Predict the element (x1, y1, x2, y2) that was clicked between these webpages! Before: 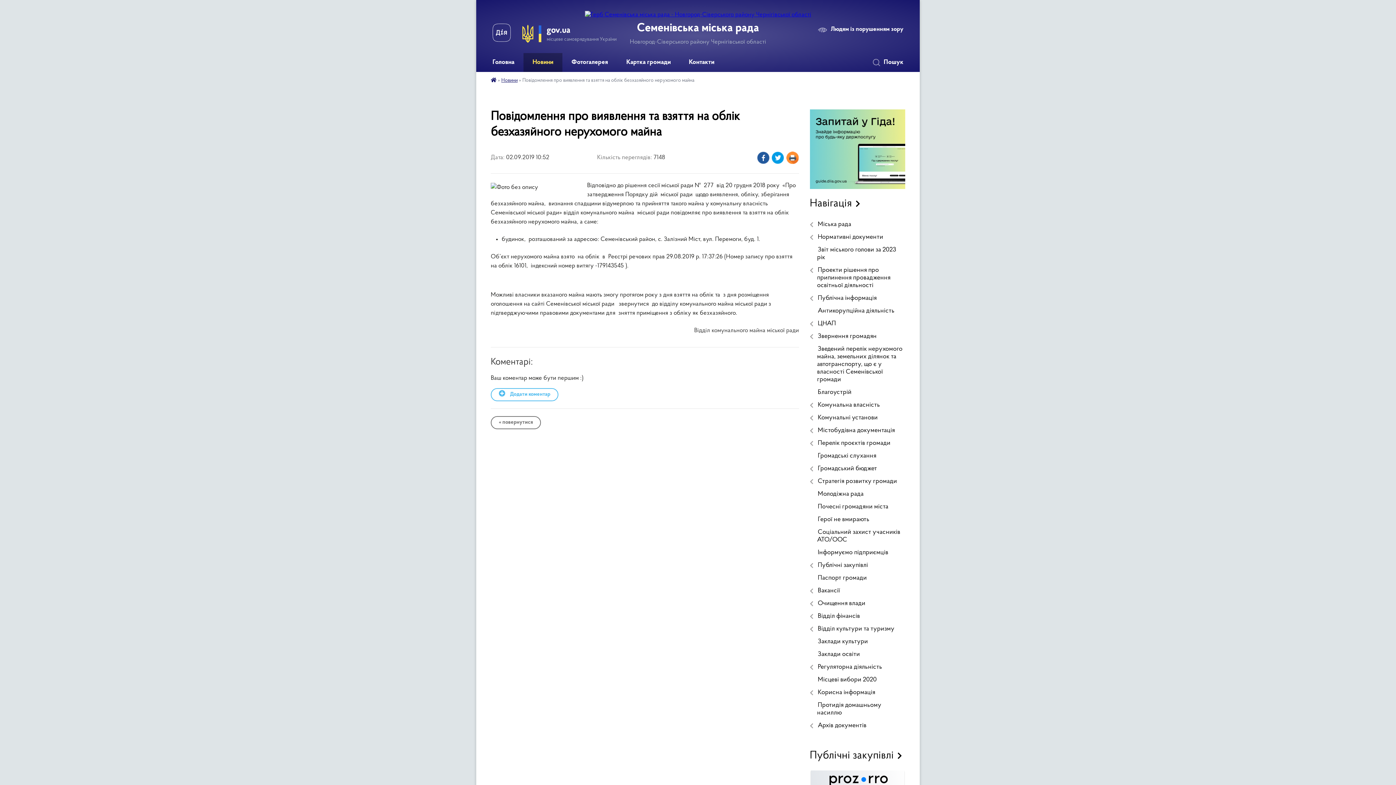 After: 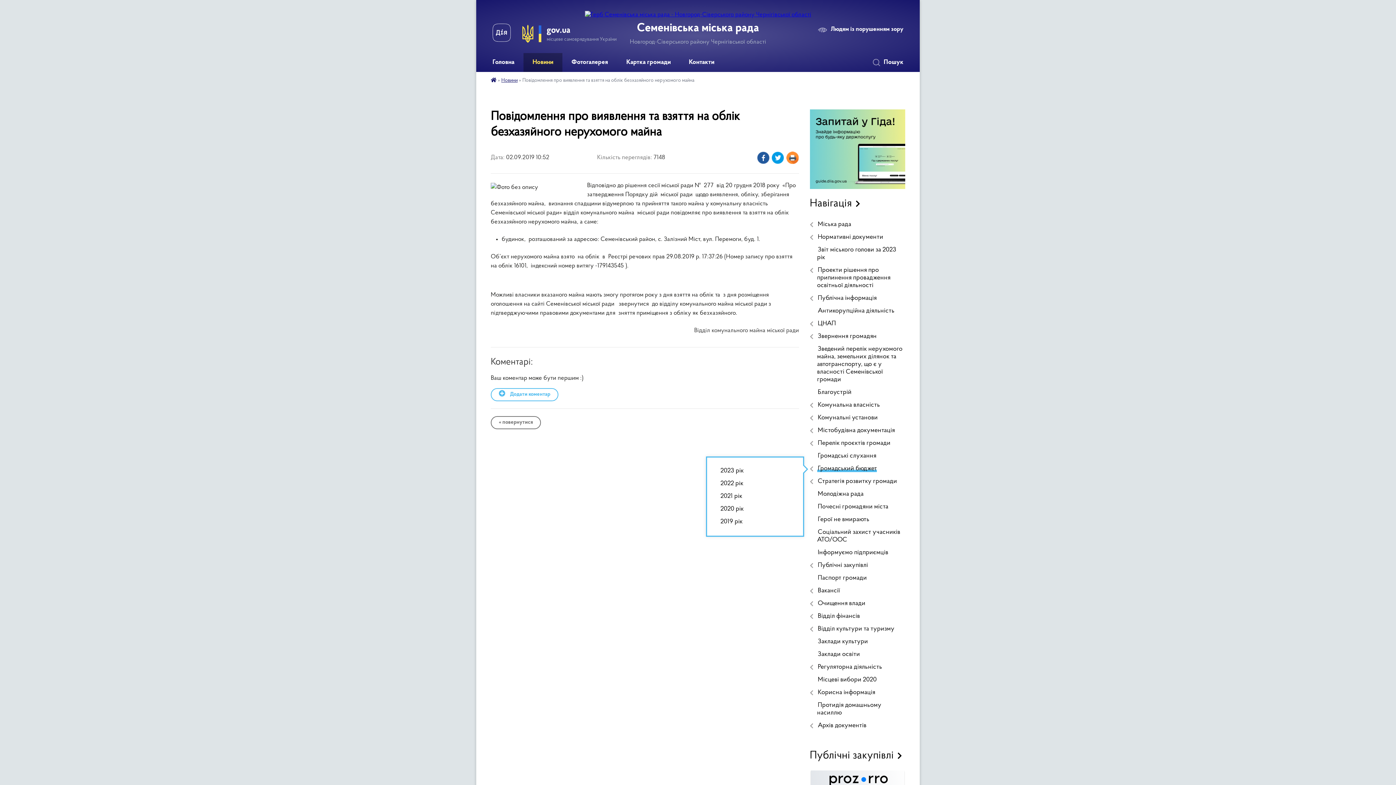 Action: bbox: (810, 462, 905, 475) label: Громадський бюджет